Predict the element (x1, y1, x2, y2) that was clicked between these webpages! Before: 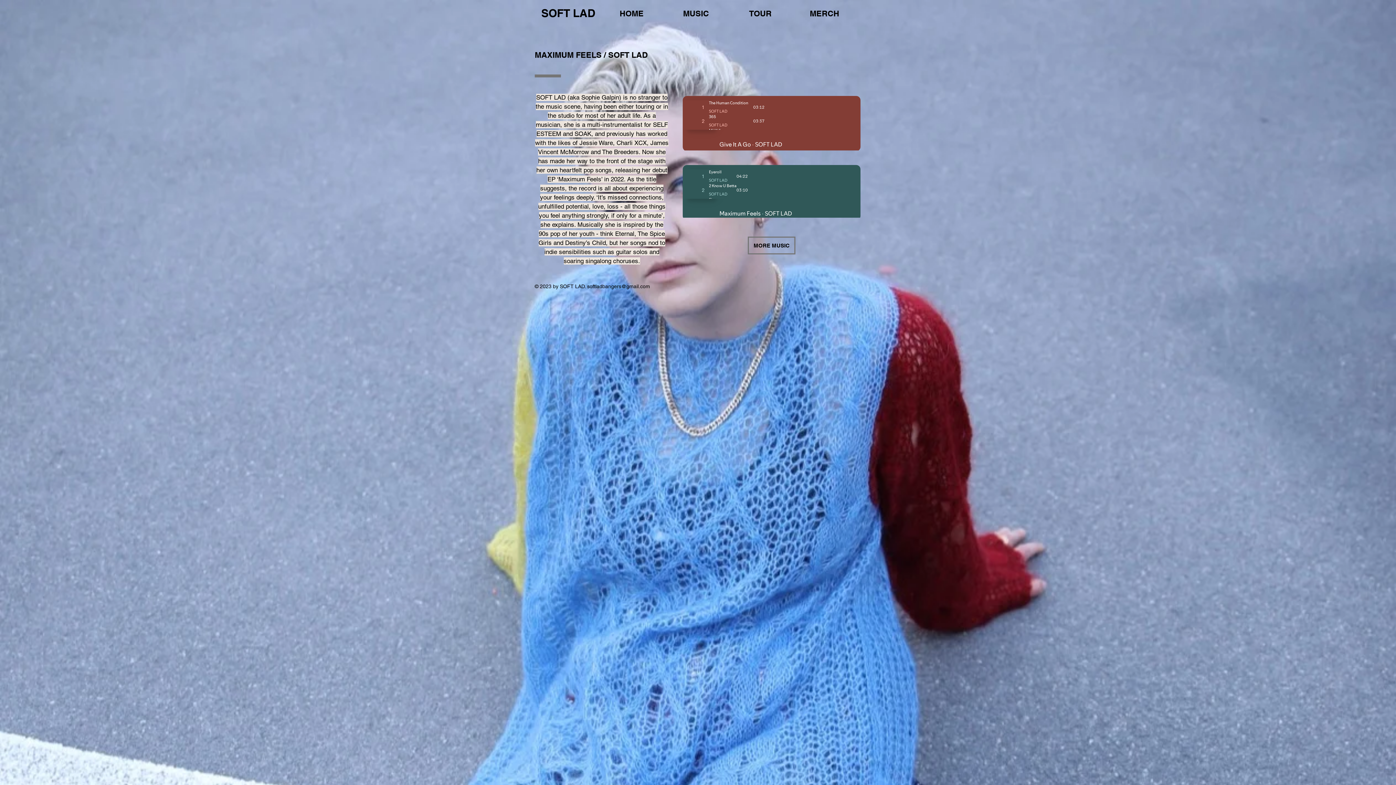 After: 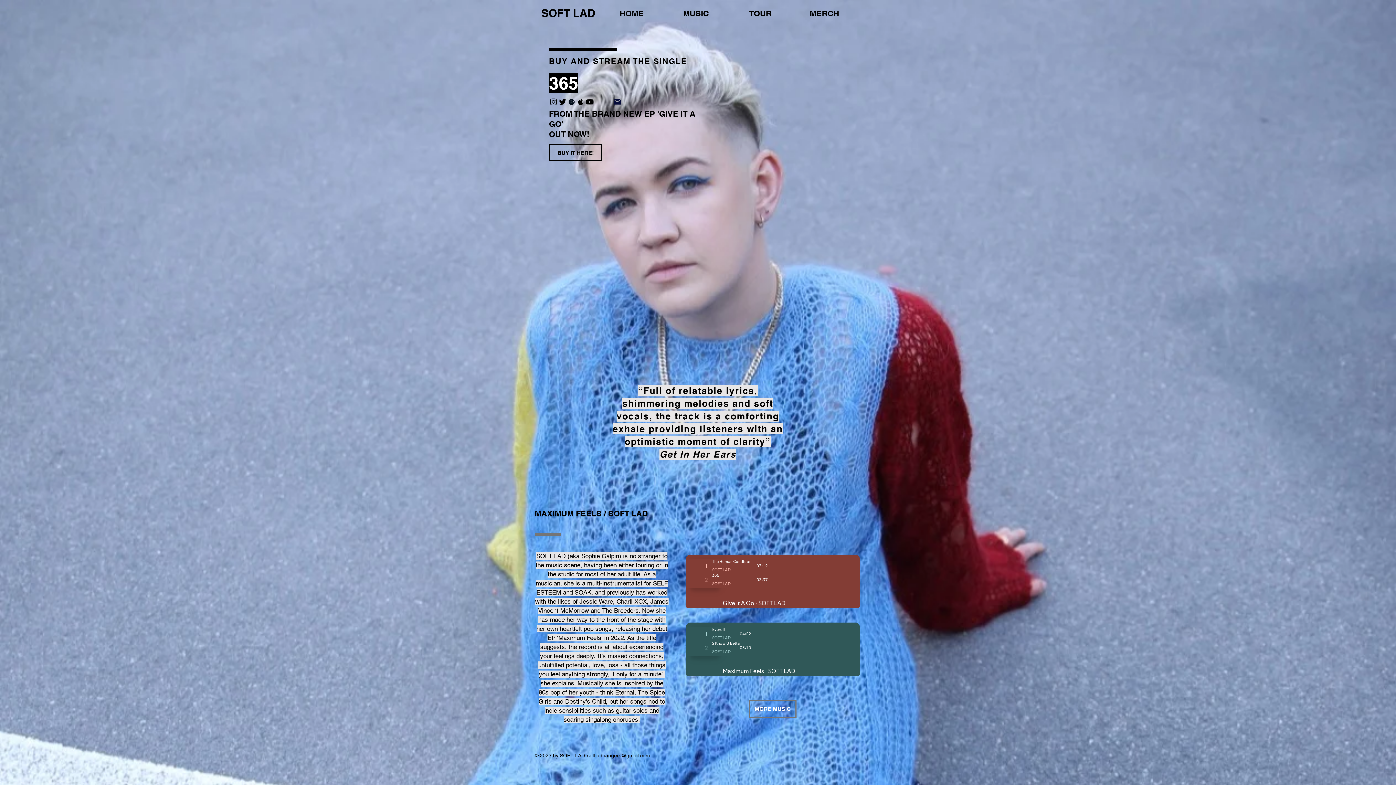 Action: label: HOME bbox: (599, 7, 664, 19)